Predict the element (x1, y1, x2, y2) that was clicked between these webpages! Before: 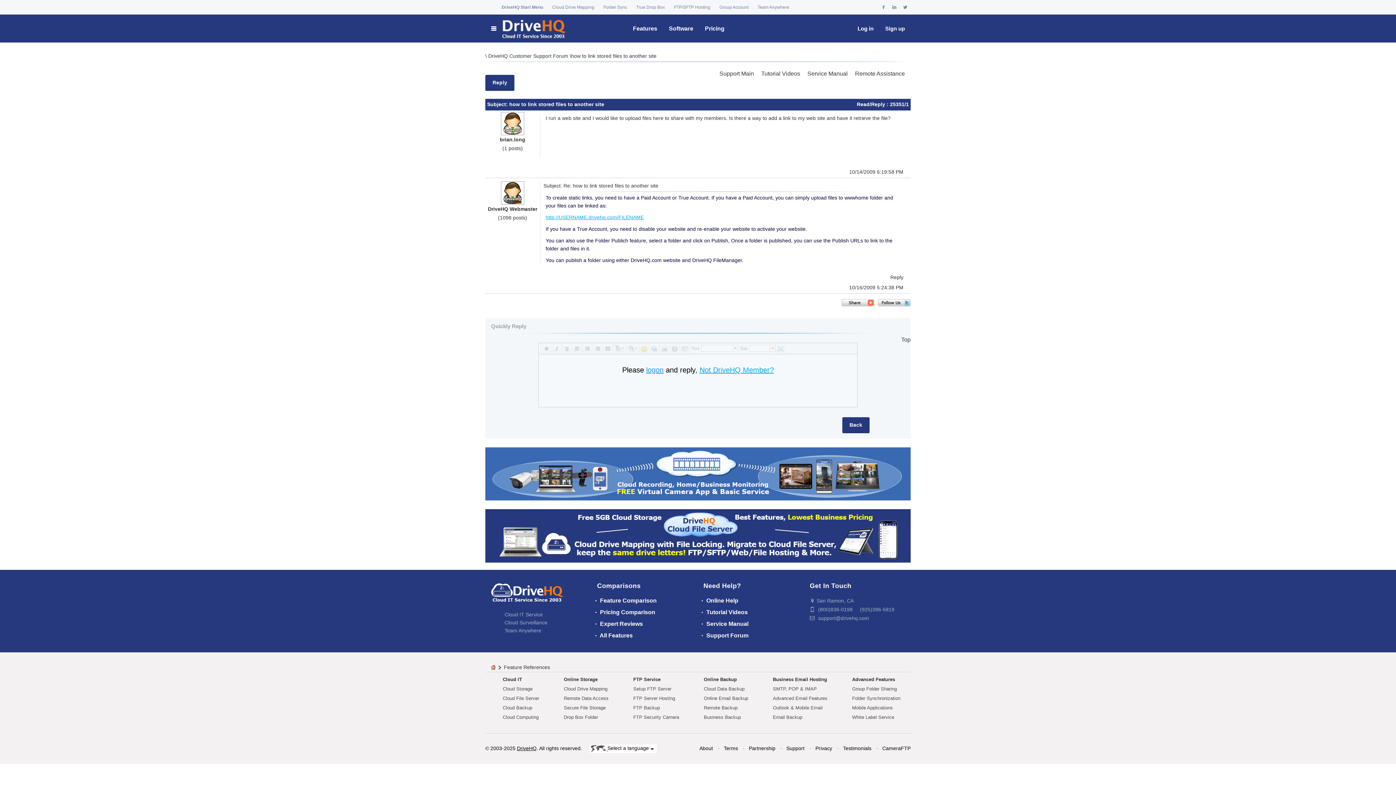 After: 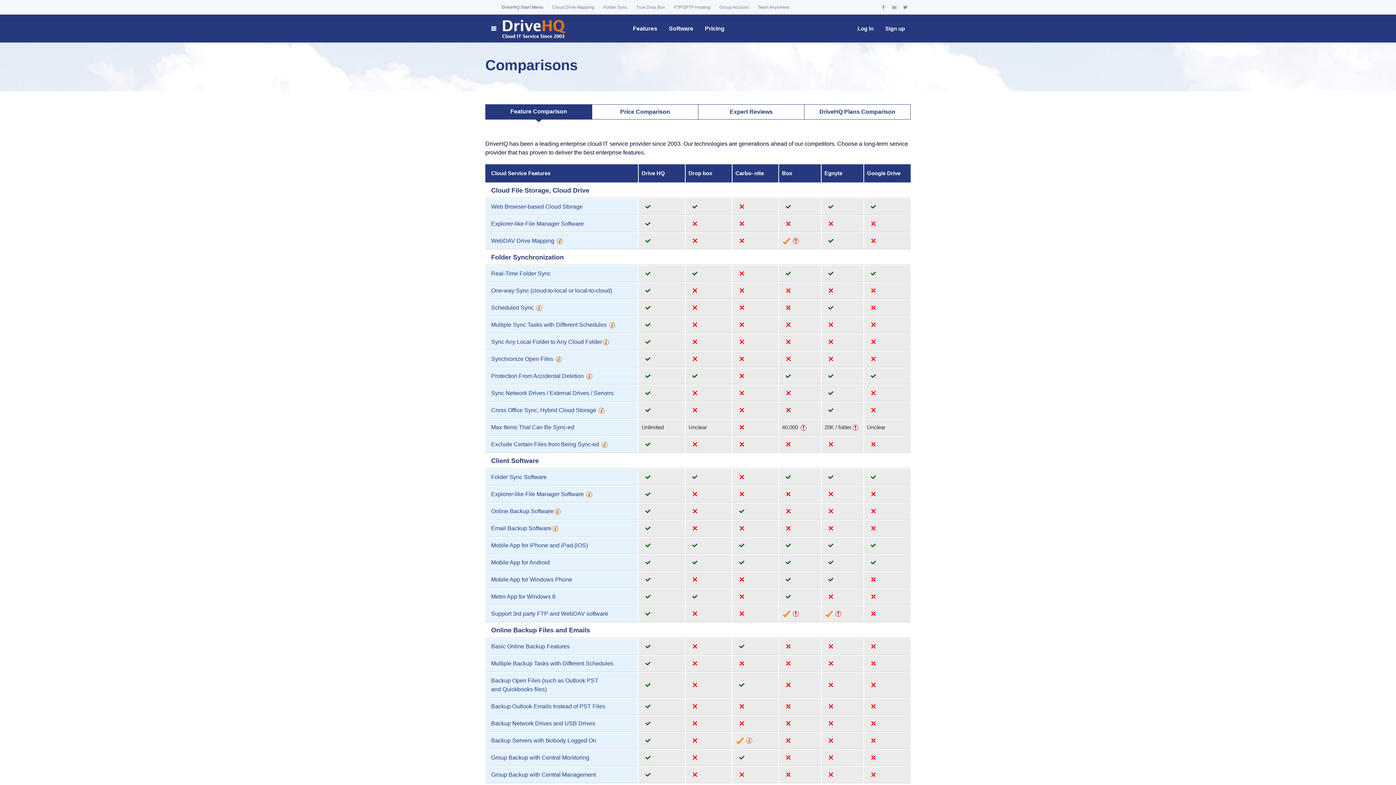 Action: label:  Feature Comparison bbox: (593, 598, 656, 603)